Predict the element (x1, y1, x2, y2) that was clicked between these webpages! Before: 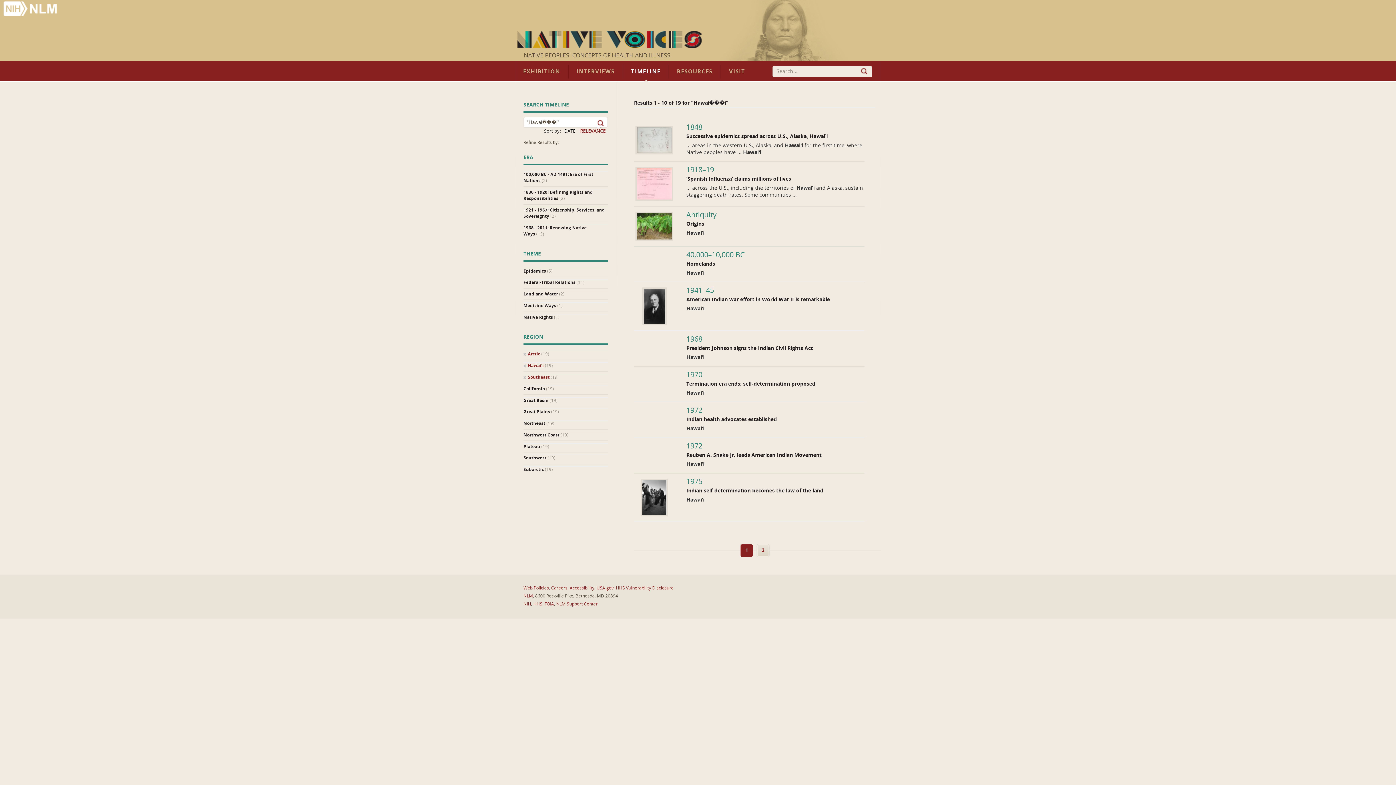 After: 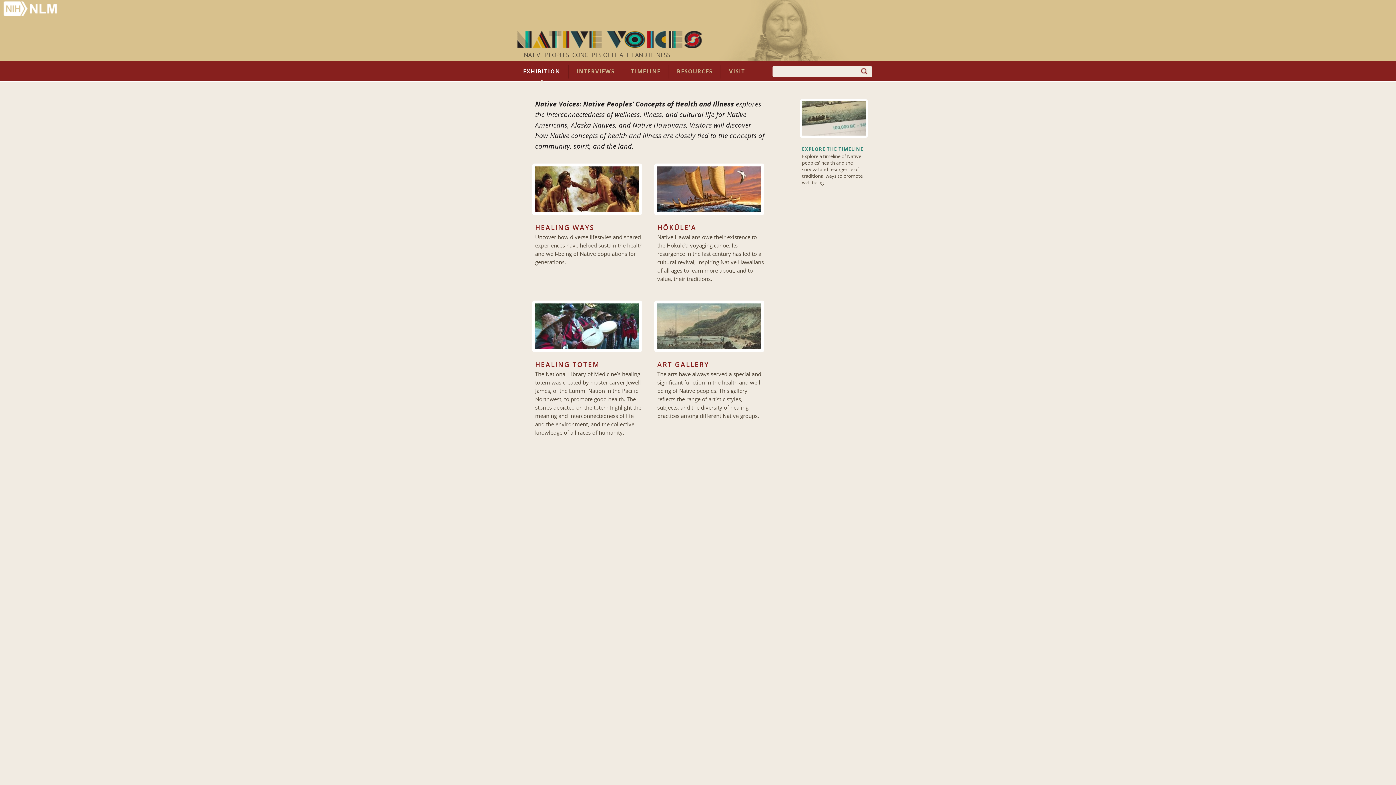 Action: label: EXHIBITION bbox: (515, 64, 568, 78)